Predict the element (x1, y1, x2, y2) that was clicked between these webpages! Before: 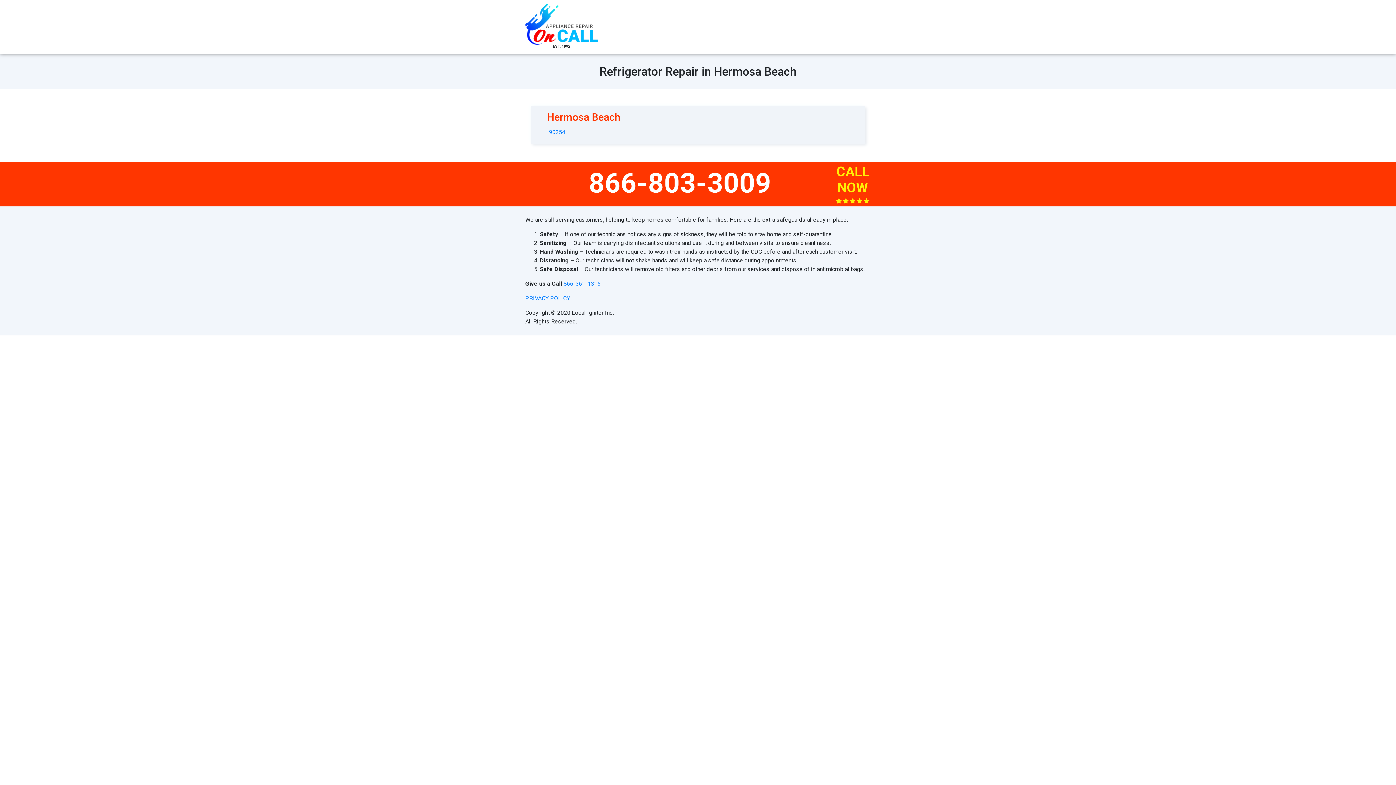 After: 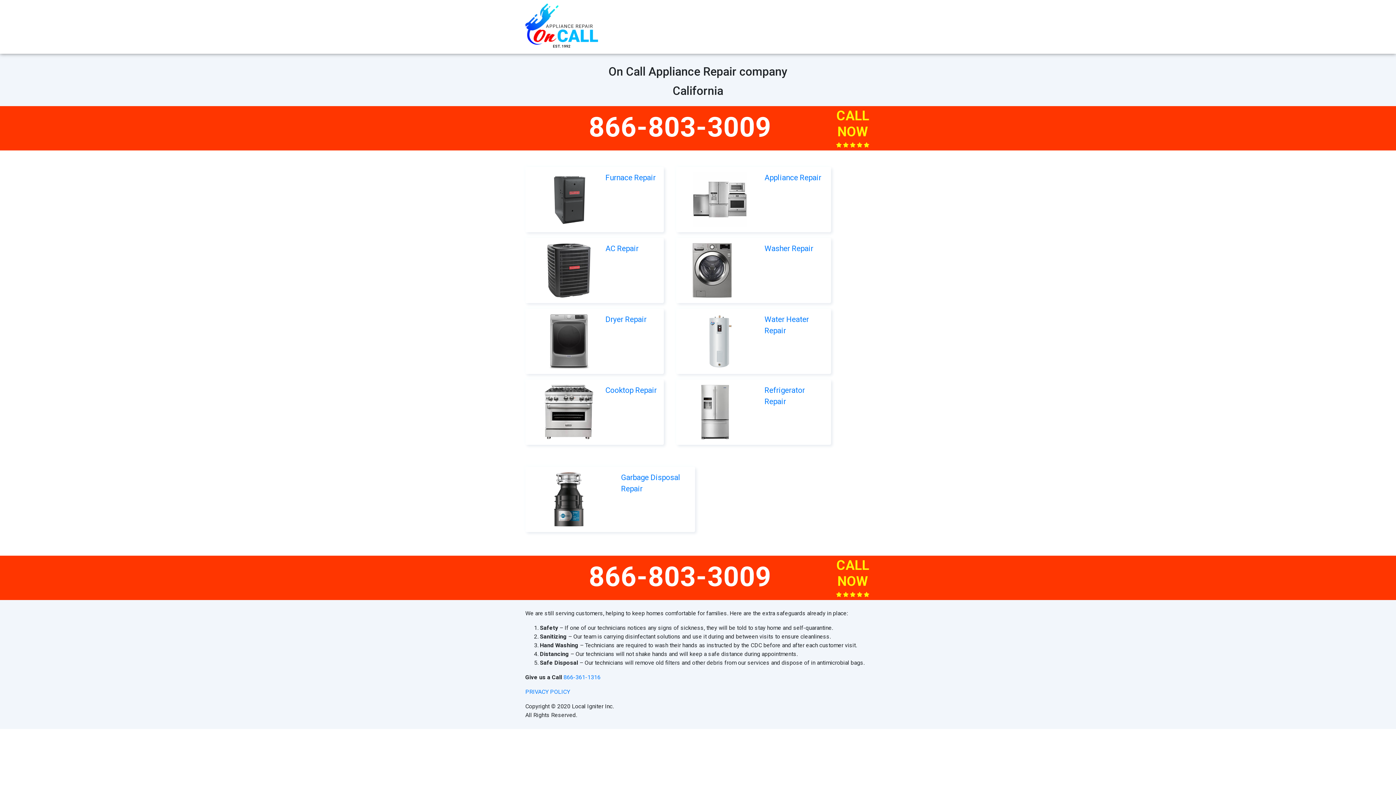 Action: bbox: (525, 20, 598, 27)